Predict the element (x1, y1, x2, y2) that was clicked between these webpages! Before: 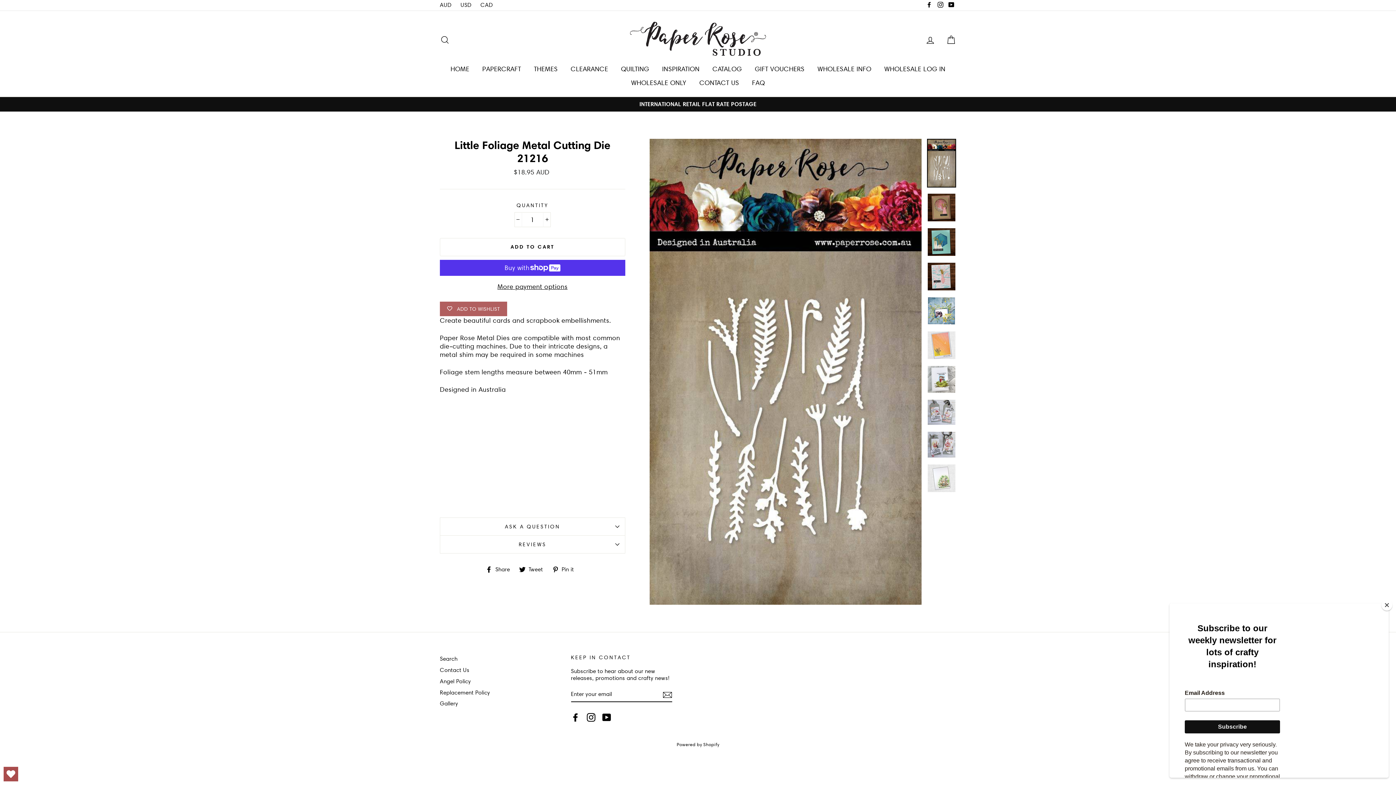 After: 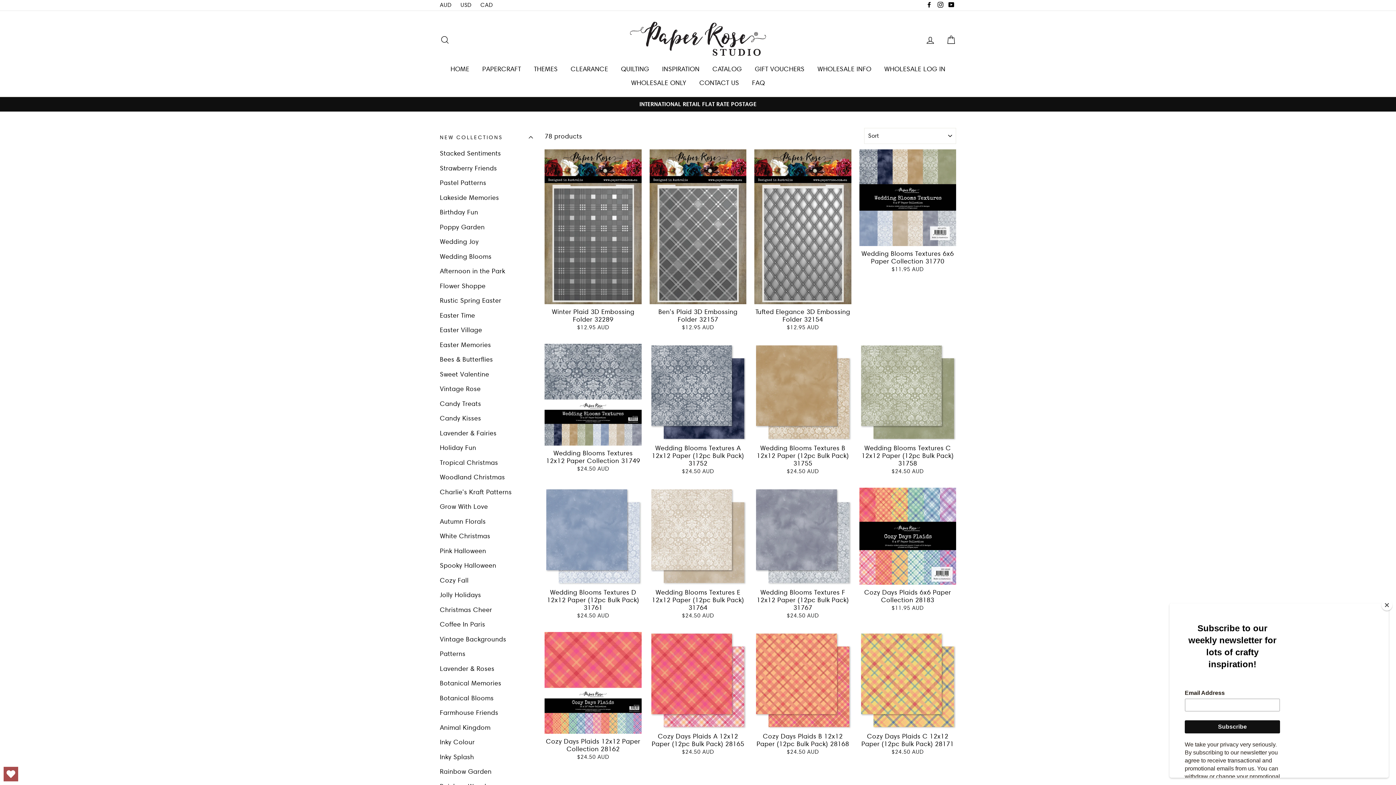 Action: bbox: (528, 61, 563, 75) label: THEMES